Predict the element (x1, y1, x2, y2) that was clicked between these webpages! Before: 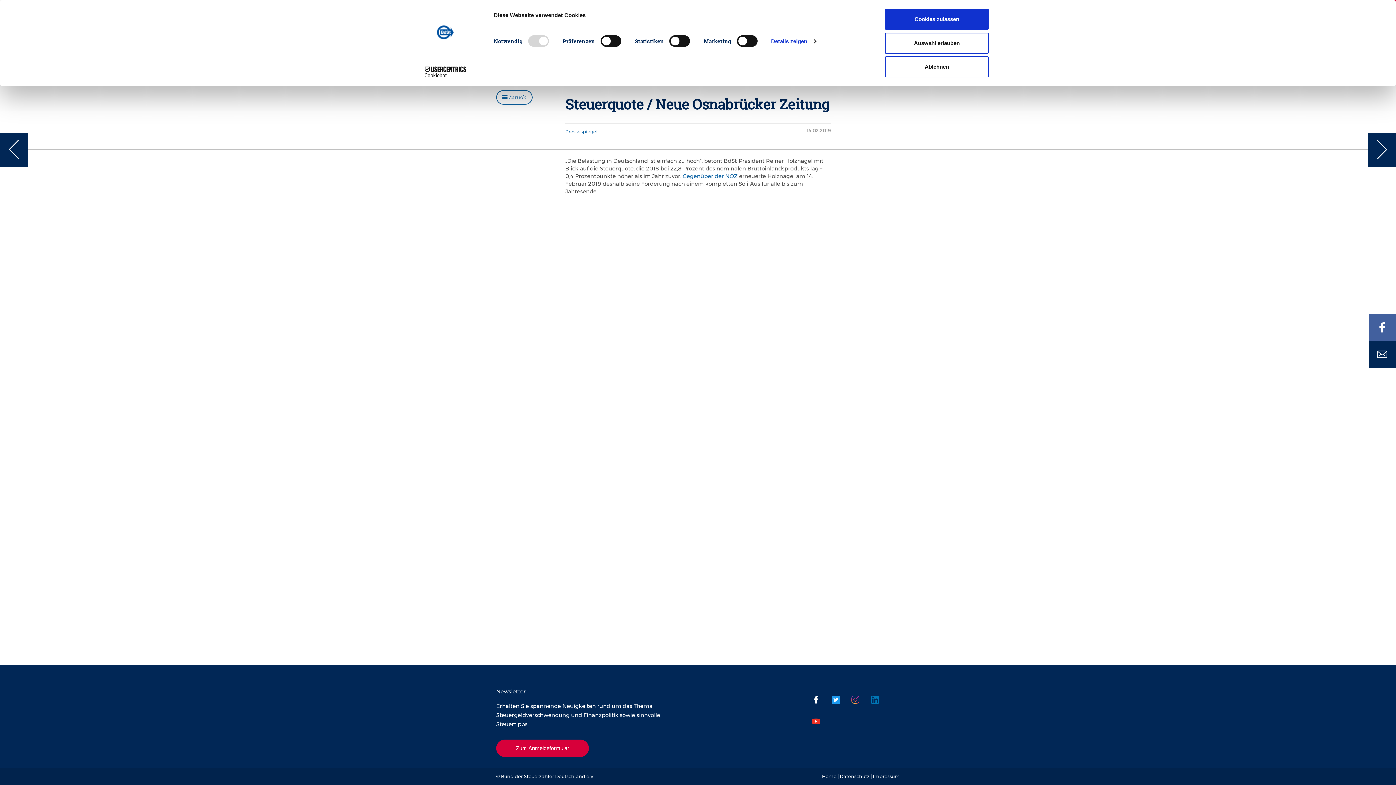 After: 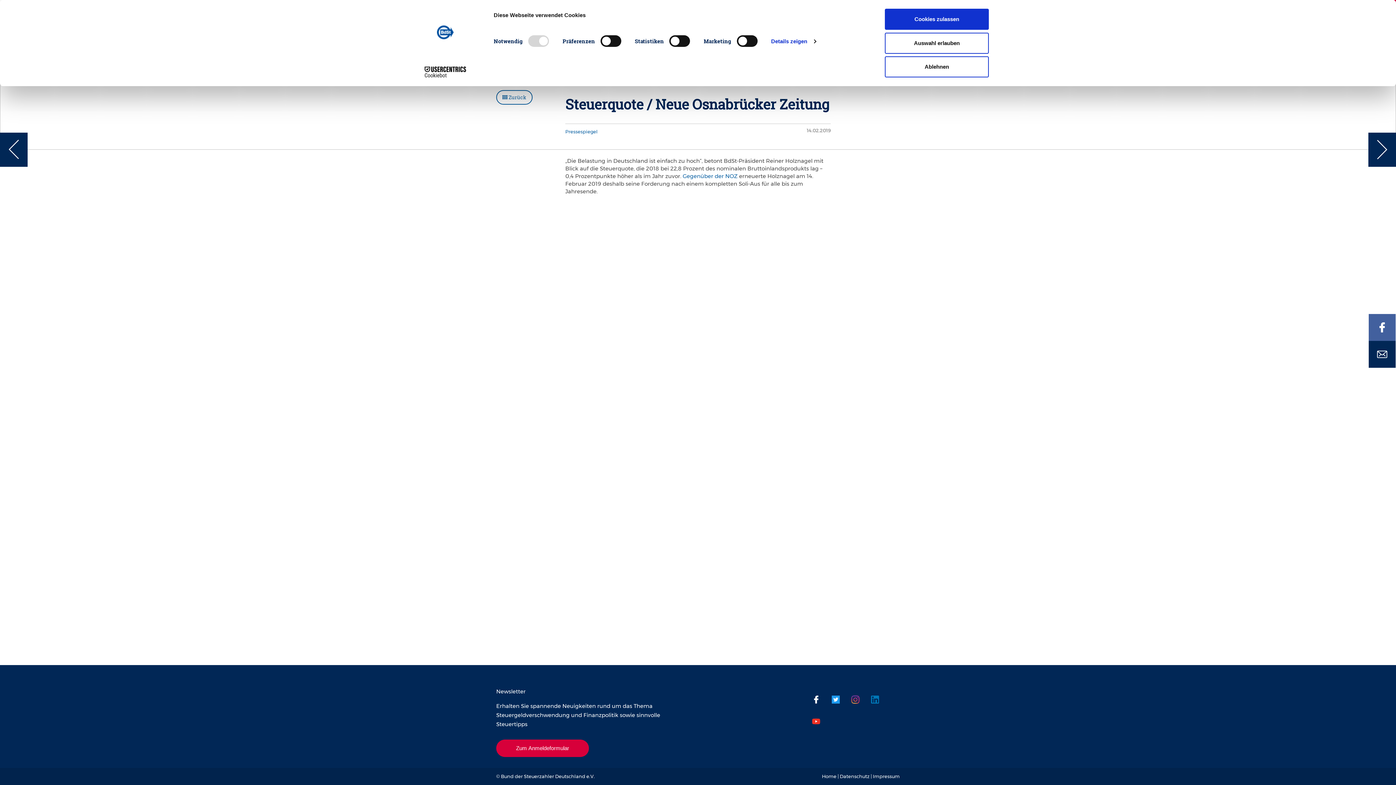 Action: label: Cookiebot - opens in a new window bbox: (413, 66, 477, 77)